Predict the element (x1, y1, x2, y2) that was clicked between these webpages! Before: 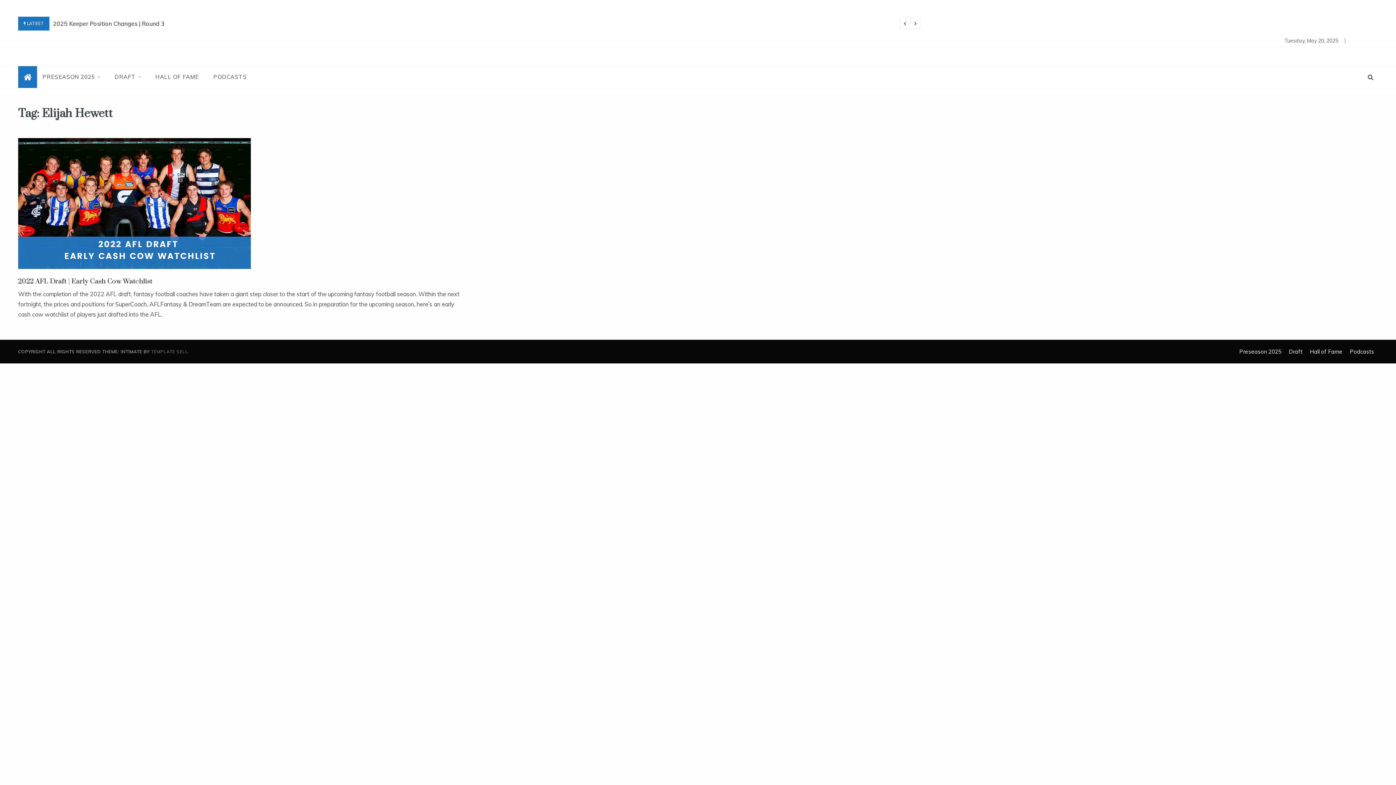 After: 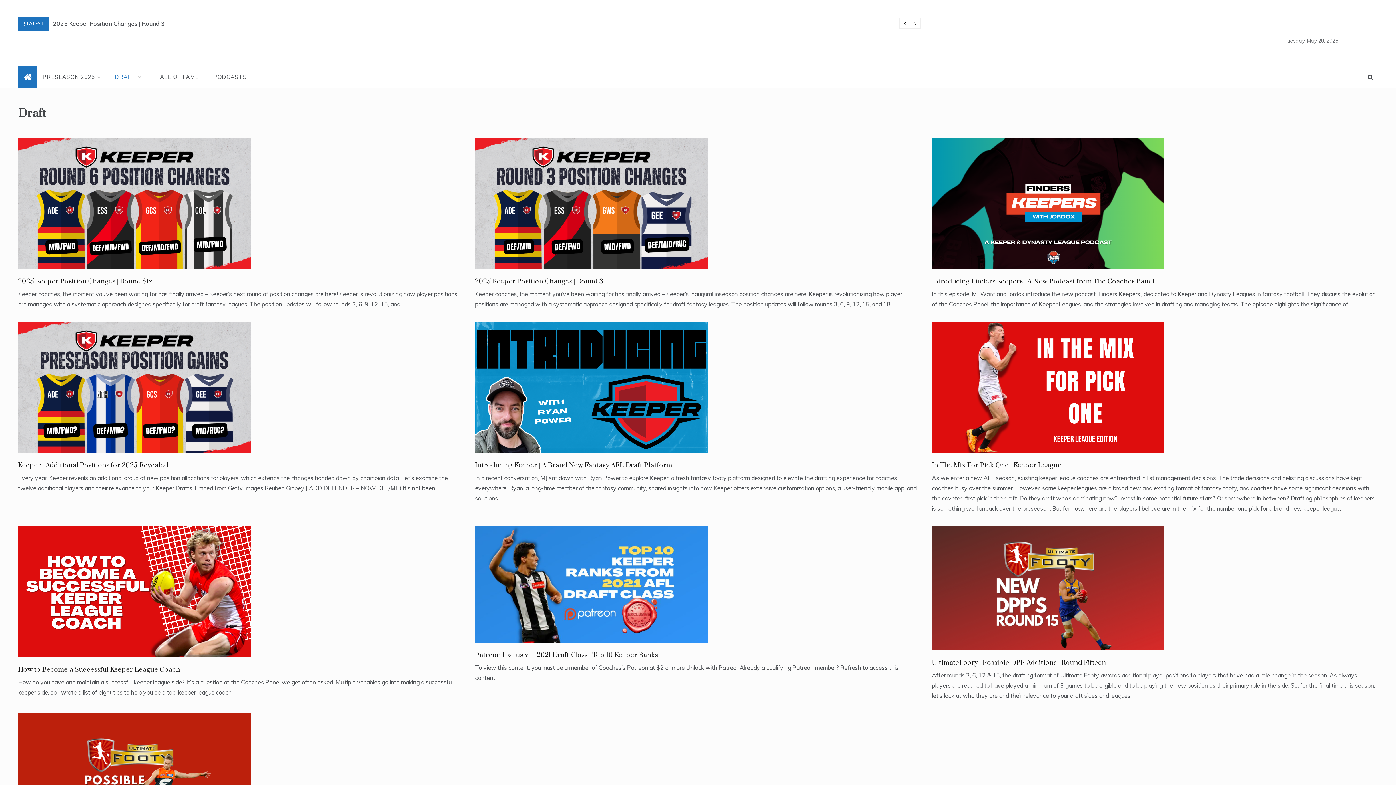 Action: bbox: (107, 66, 148, 88) label: DRAFT